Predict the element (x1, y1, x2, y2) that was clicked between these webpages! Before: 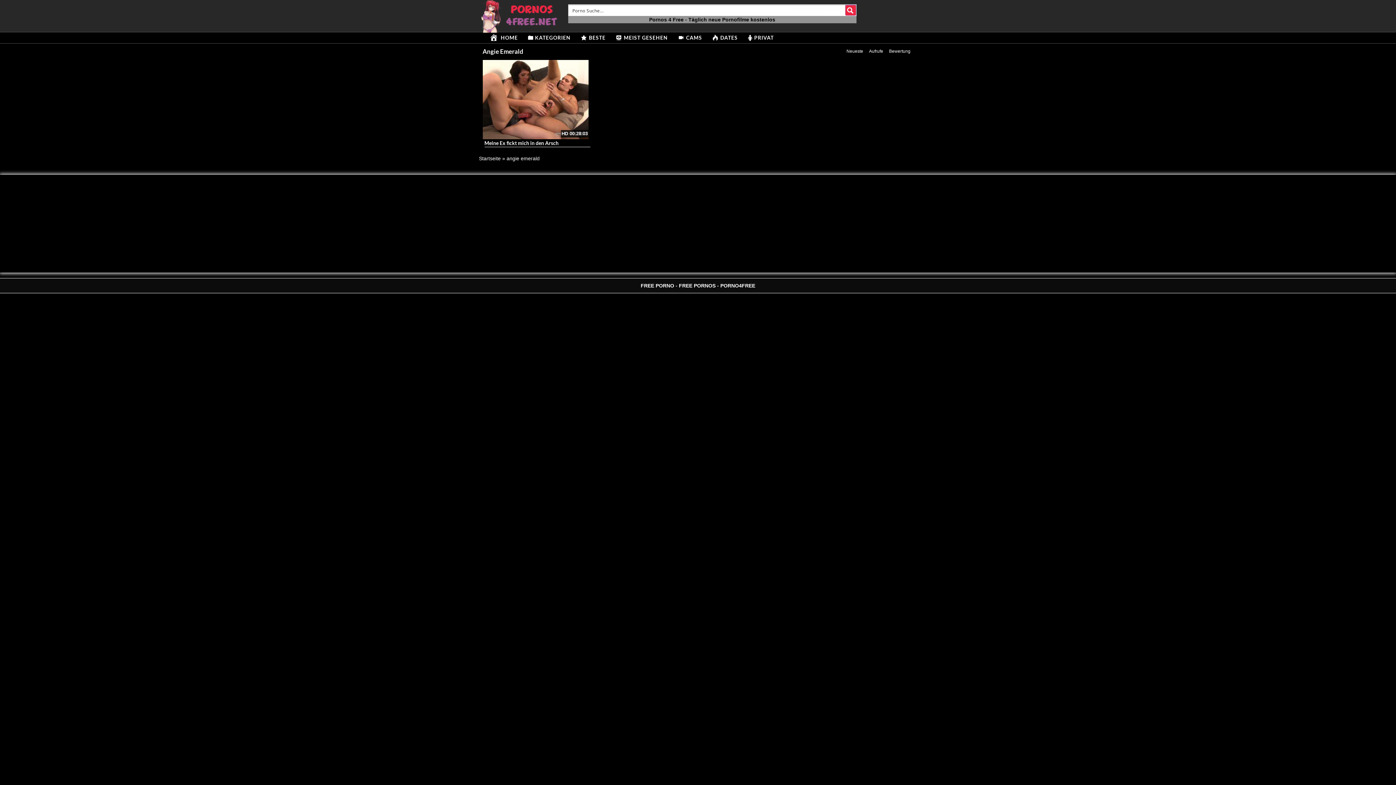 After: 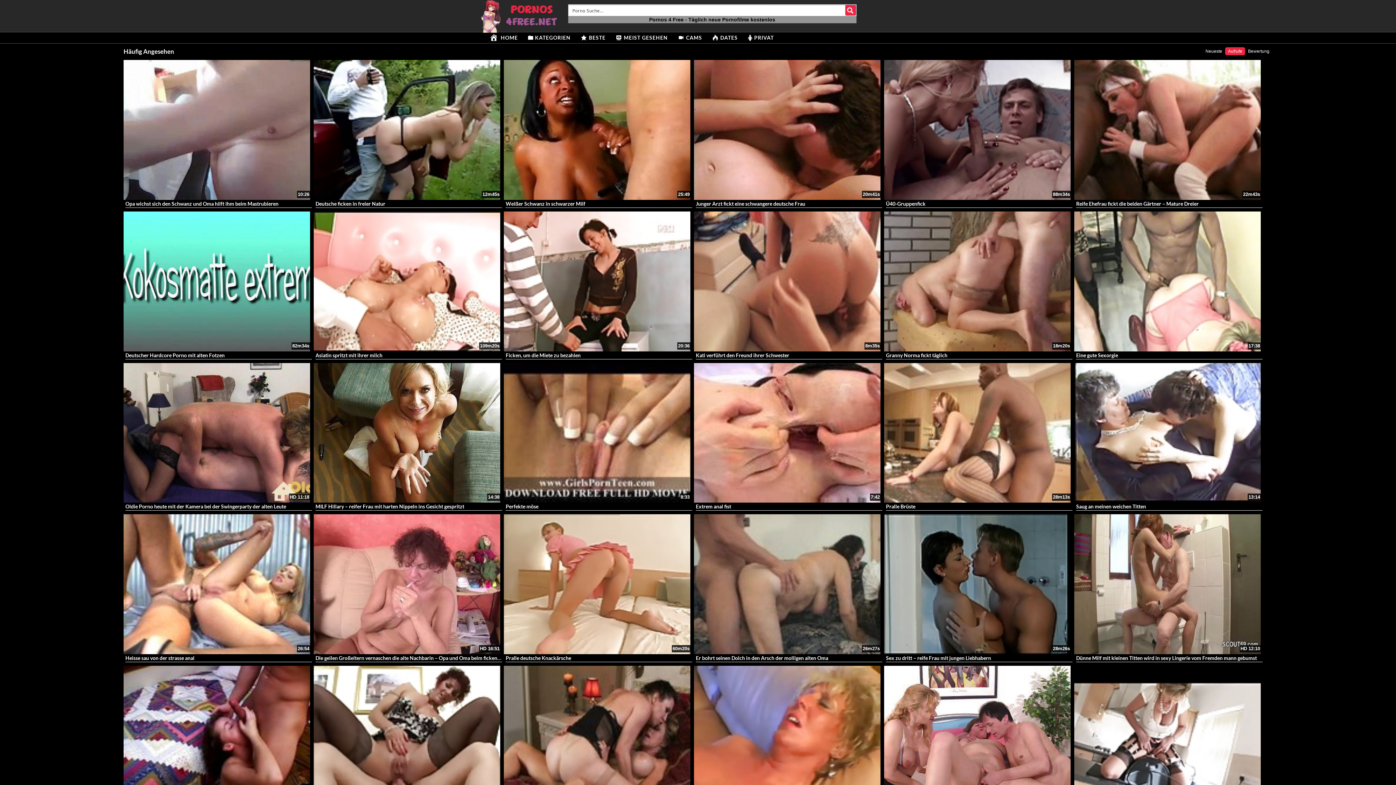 Action: bbox: (610, 32, 673, 43) label: MEIST GESEHEN